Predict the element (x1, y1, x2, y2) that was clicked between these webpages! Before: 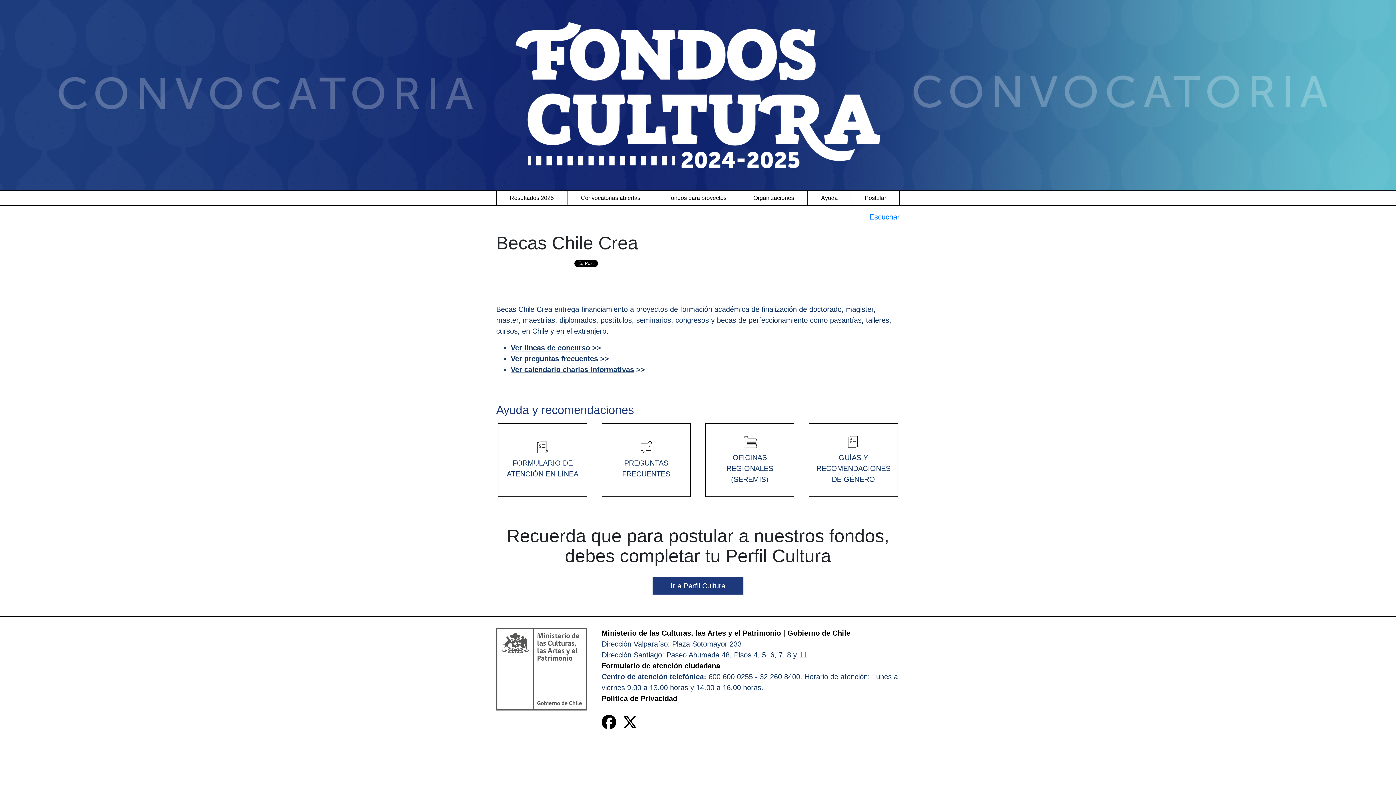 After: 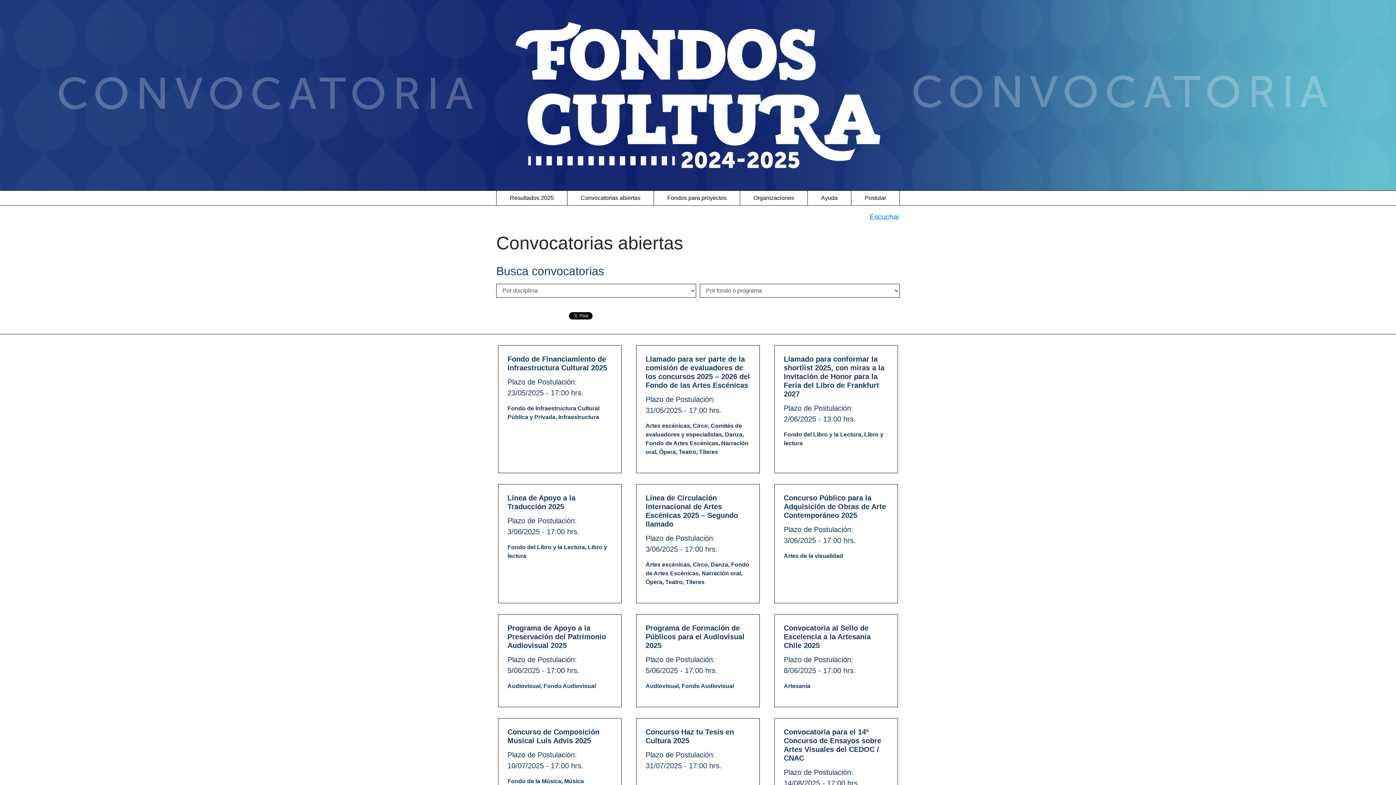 Action: bbox: (567, 190, 654, 205) label: Convocatorias abiertas